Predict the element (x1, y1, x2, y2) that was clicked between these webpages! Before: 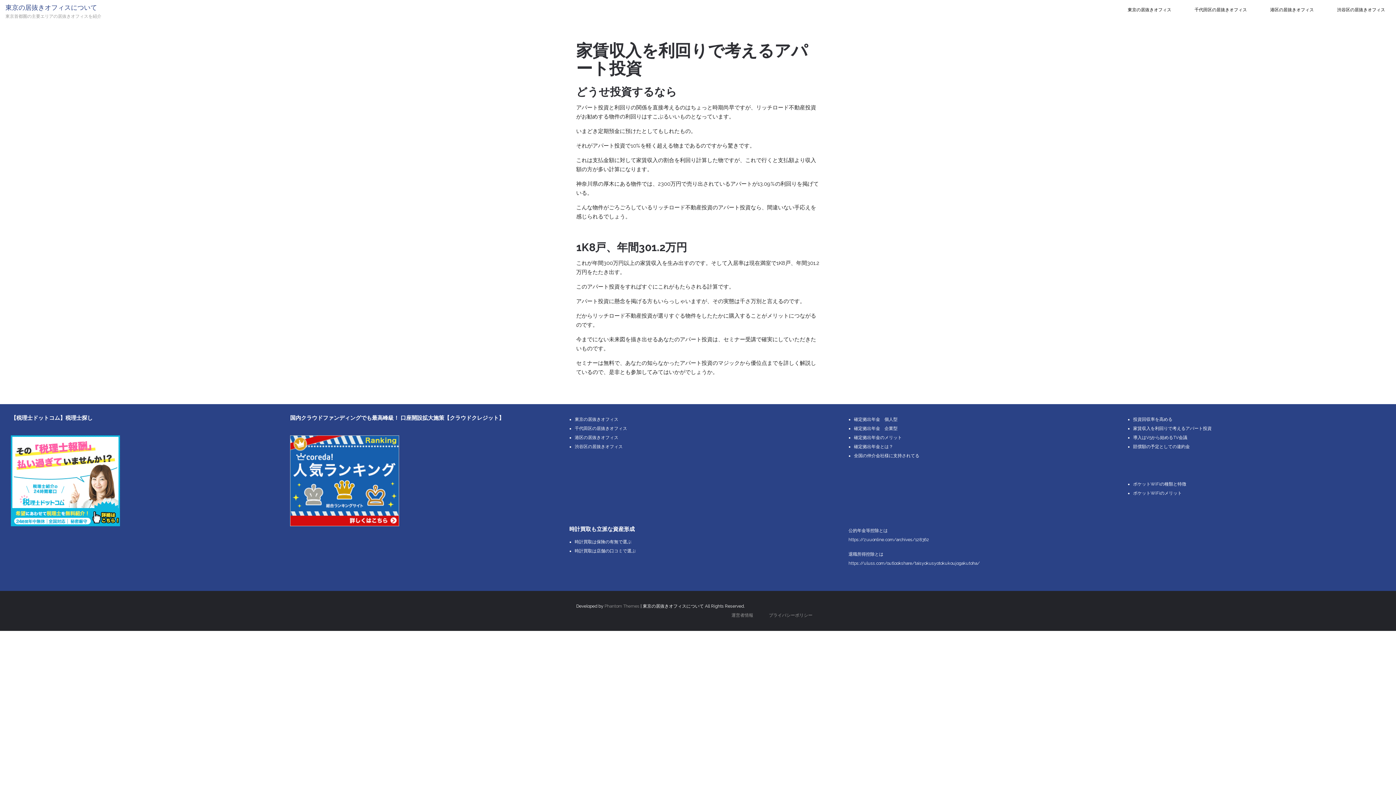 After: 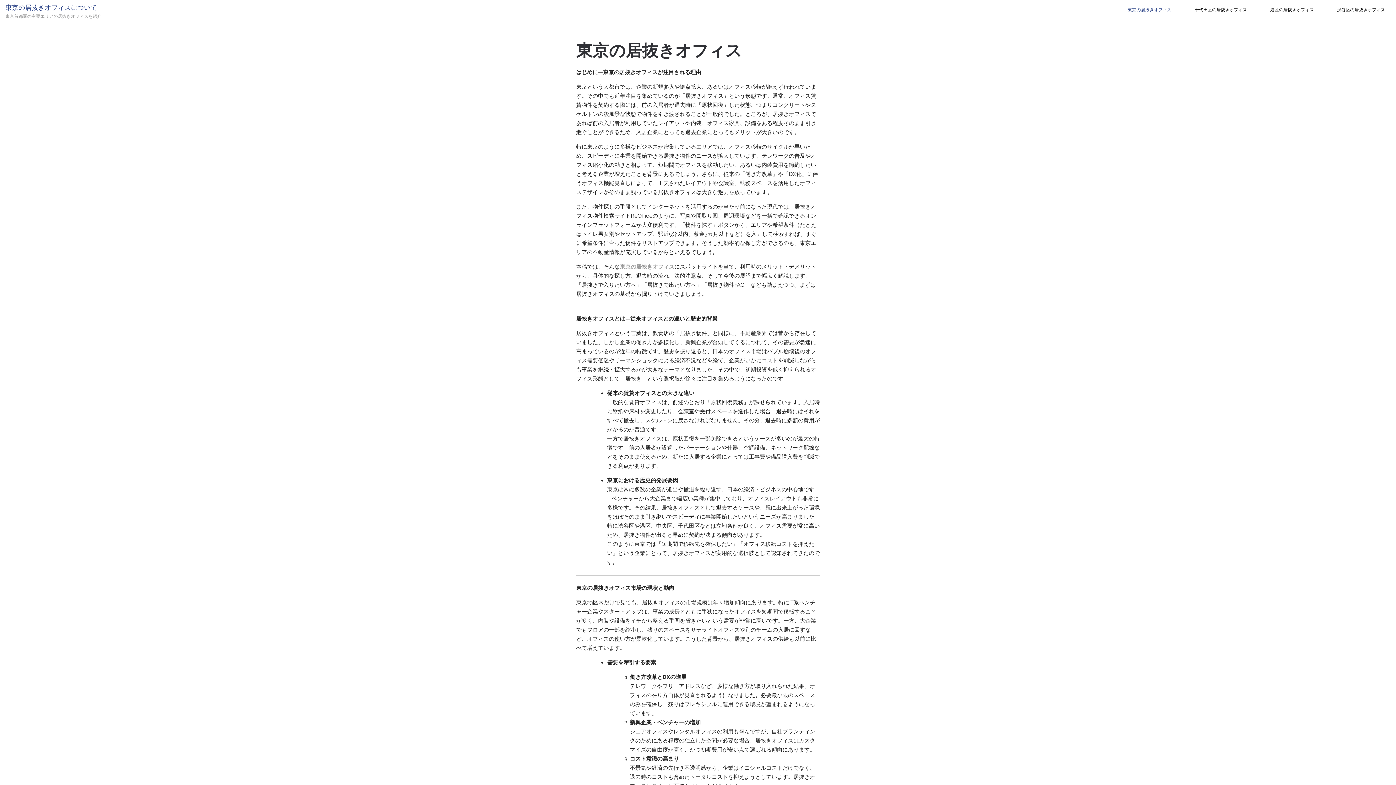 Action: bbox: (1117, 0, 1182, 20) label: 東京の居抜きオフィス